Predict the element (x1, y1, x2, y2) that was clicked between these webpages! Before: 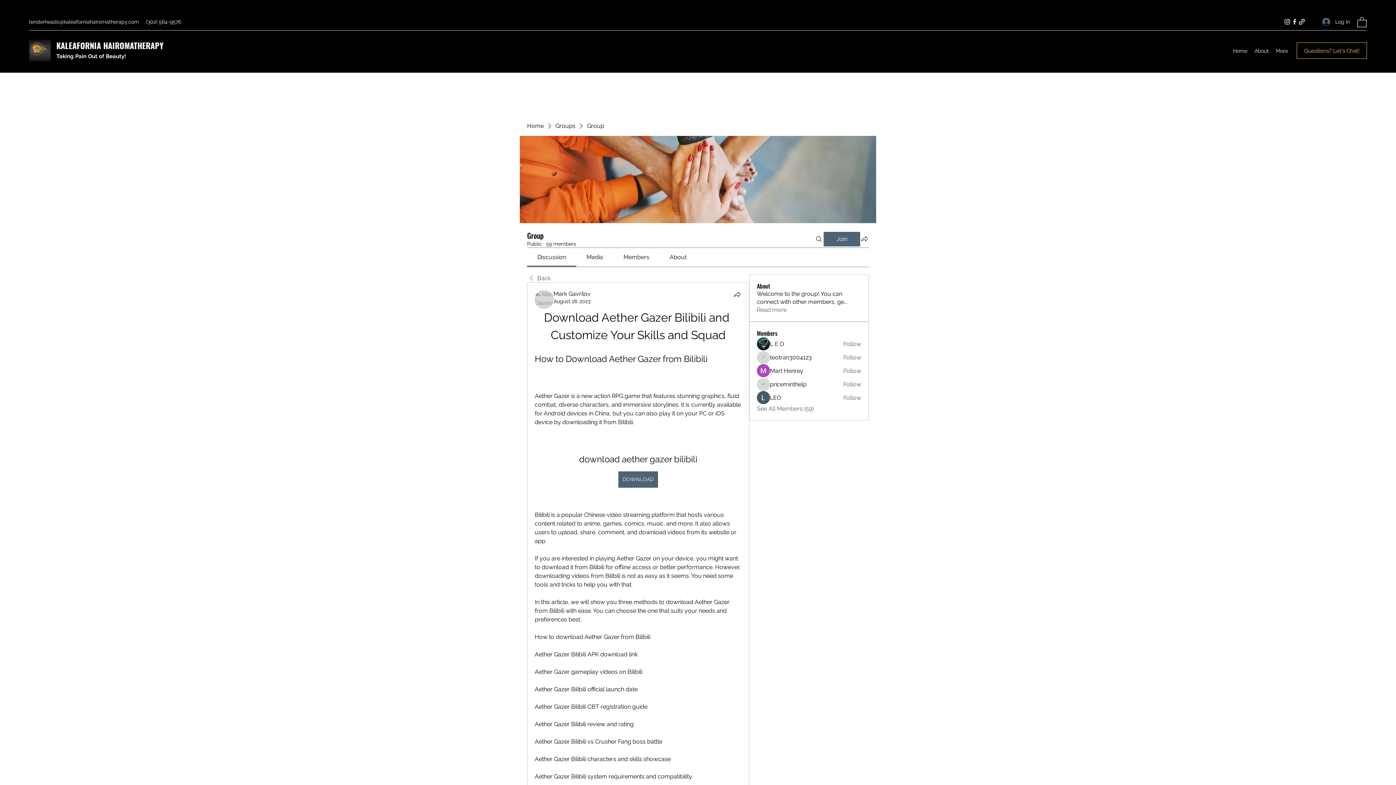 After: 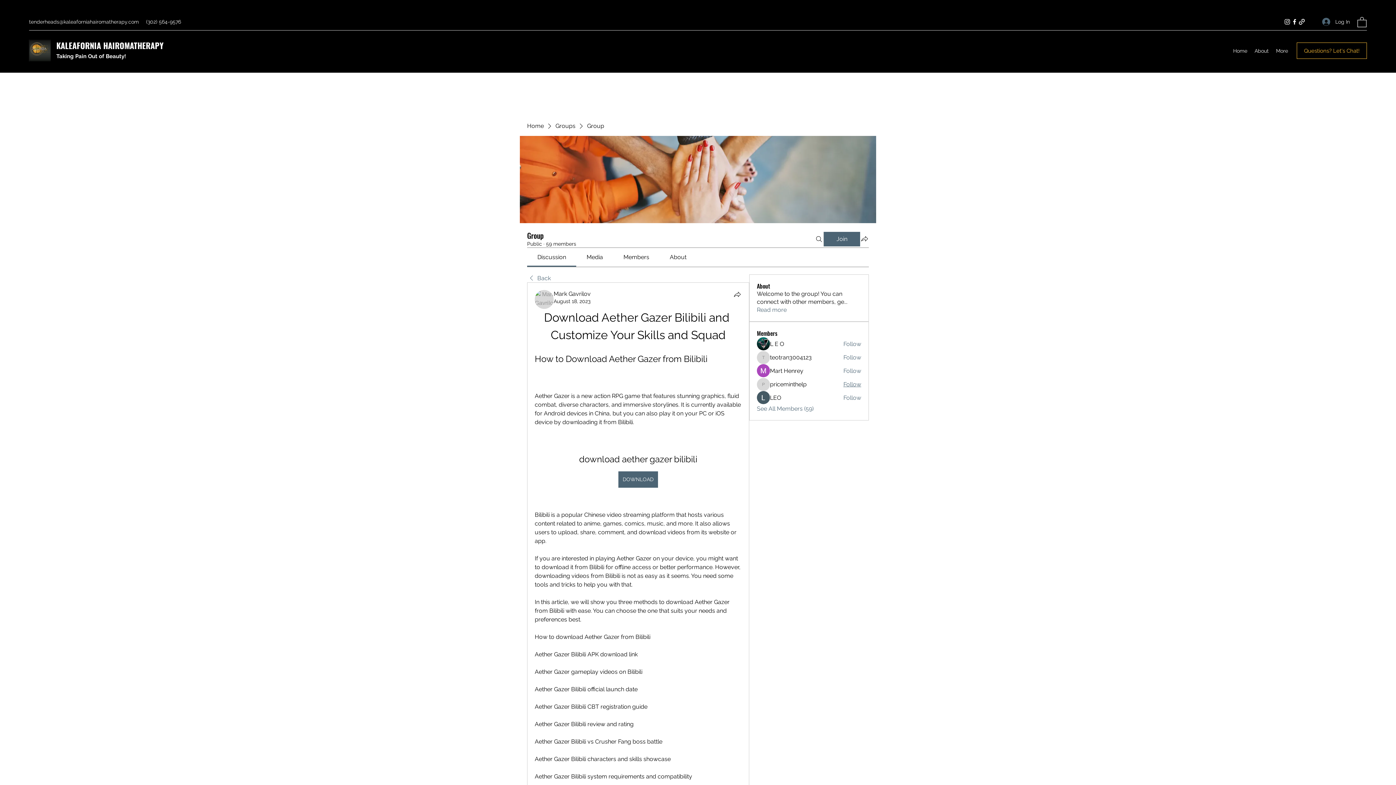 Action: label: Follow bbox: (843, 380, 861, 388)